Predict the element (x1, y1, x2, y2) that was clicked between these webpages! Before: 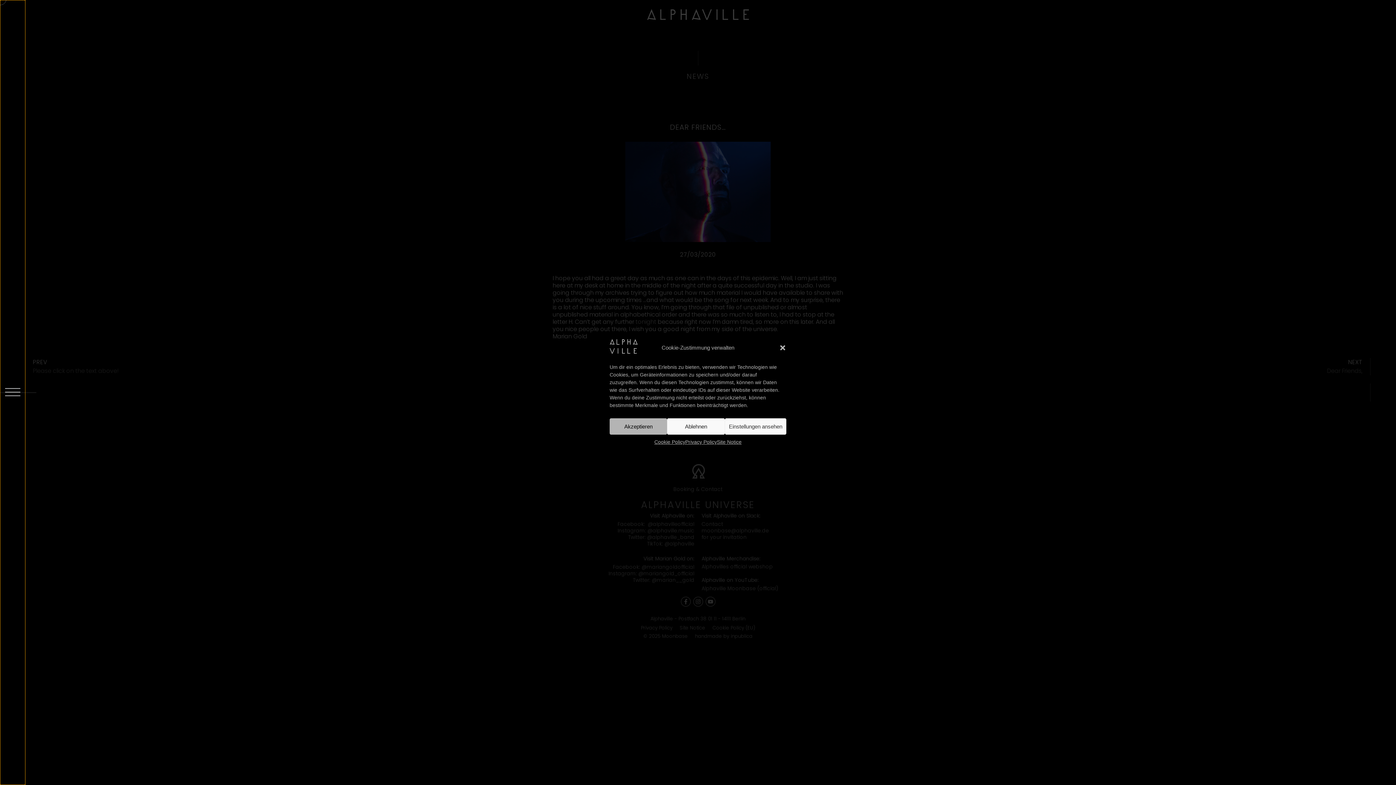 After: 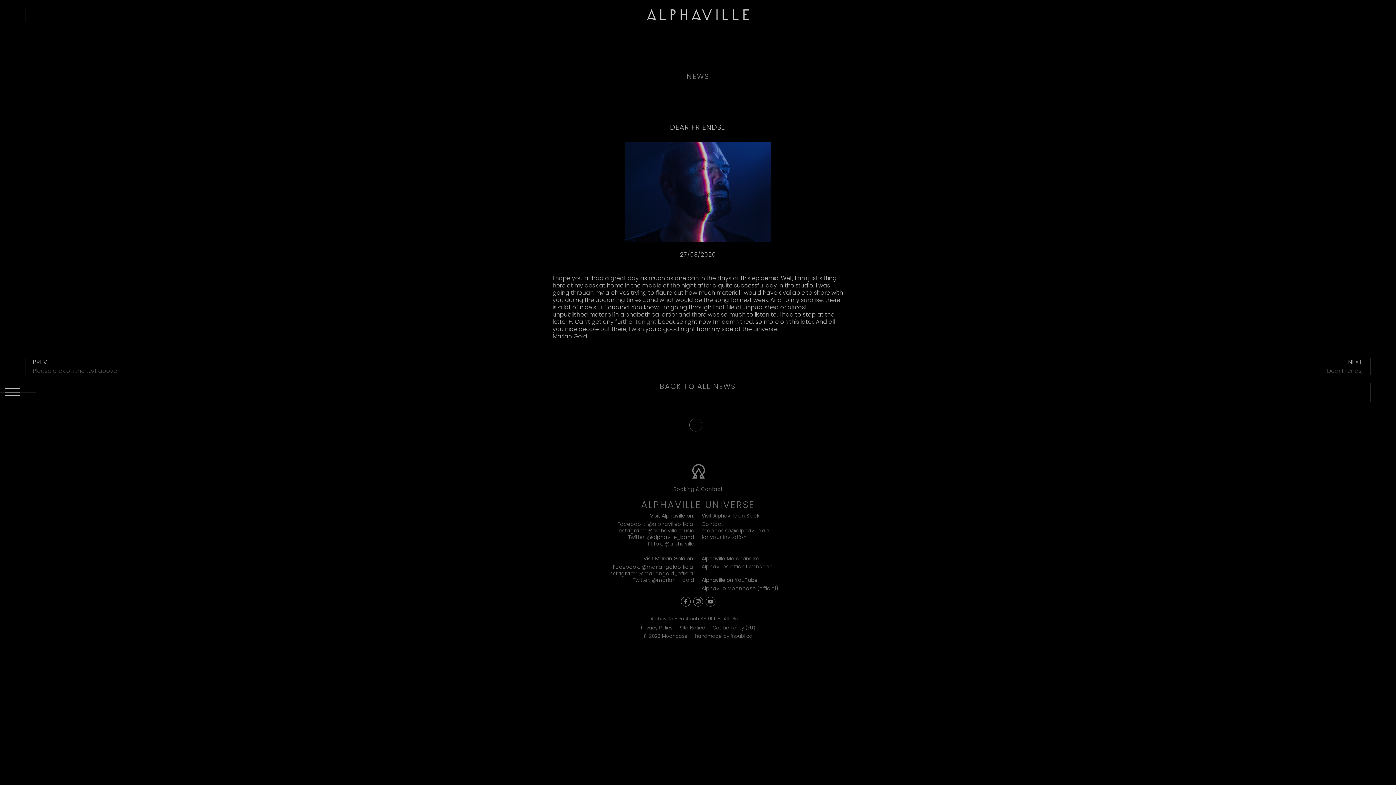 Action: bbox: (667, 418, 725, 434) label: Ablehnen